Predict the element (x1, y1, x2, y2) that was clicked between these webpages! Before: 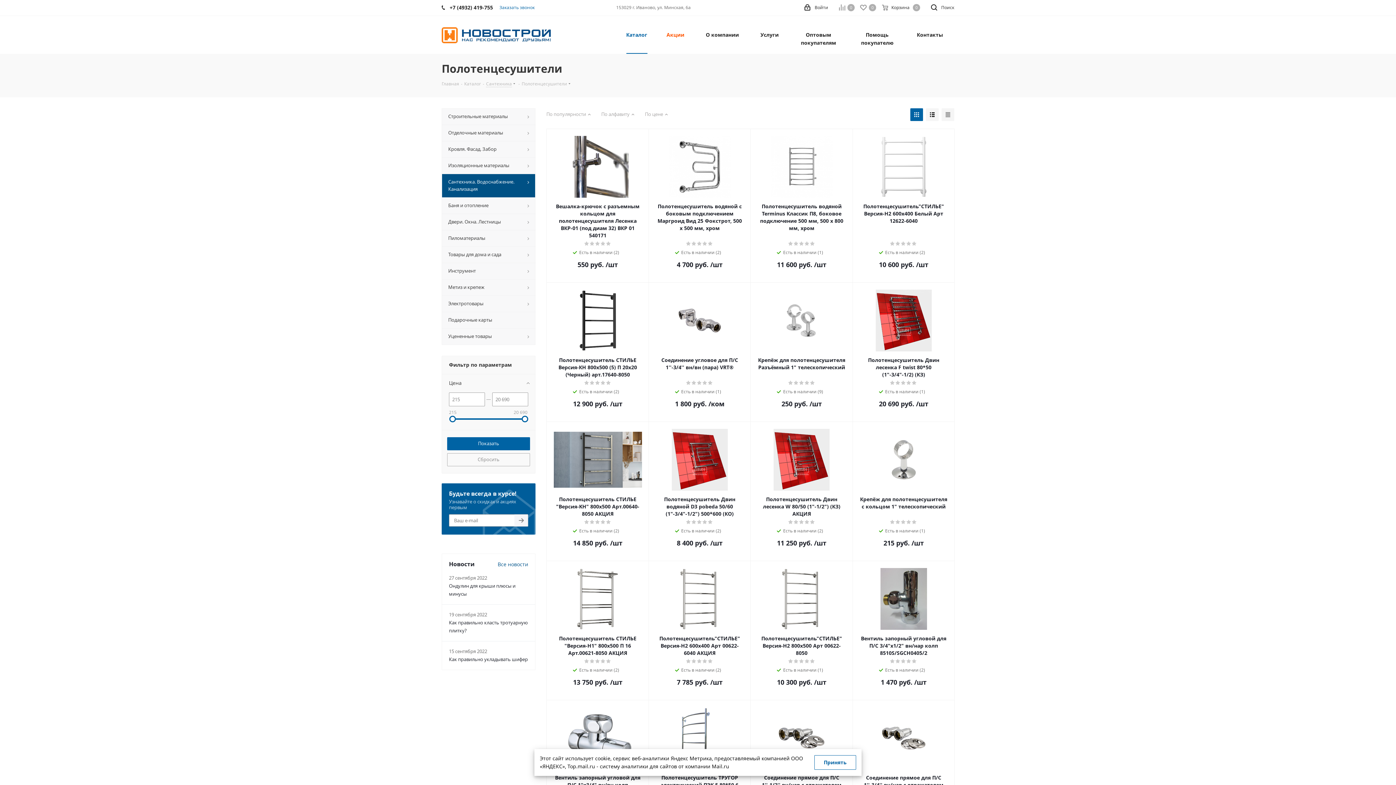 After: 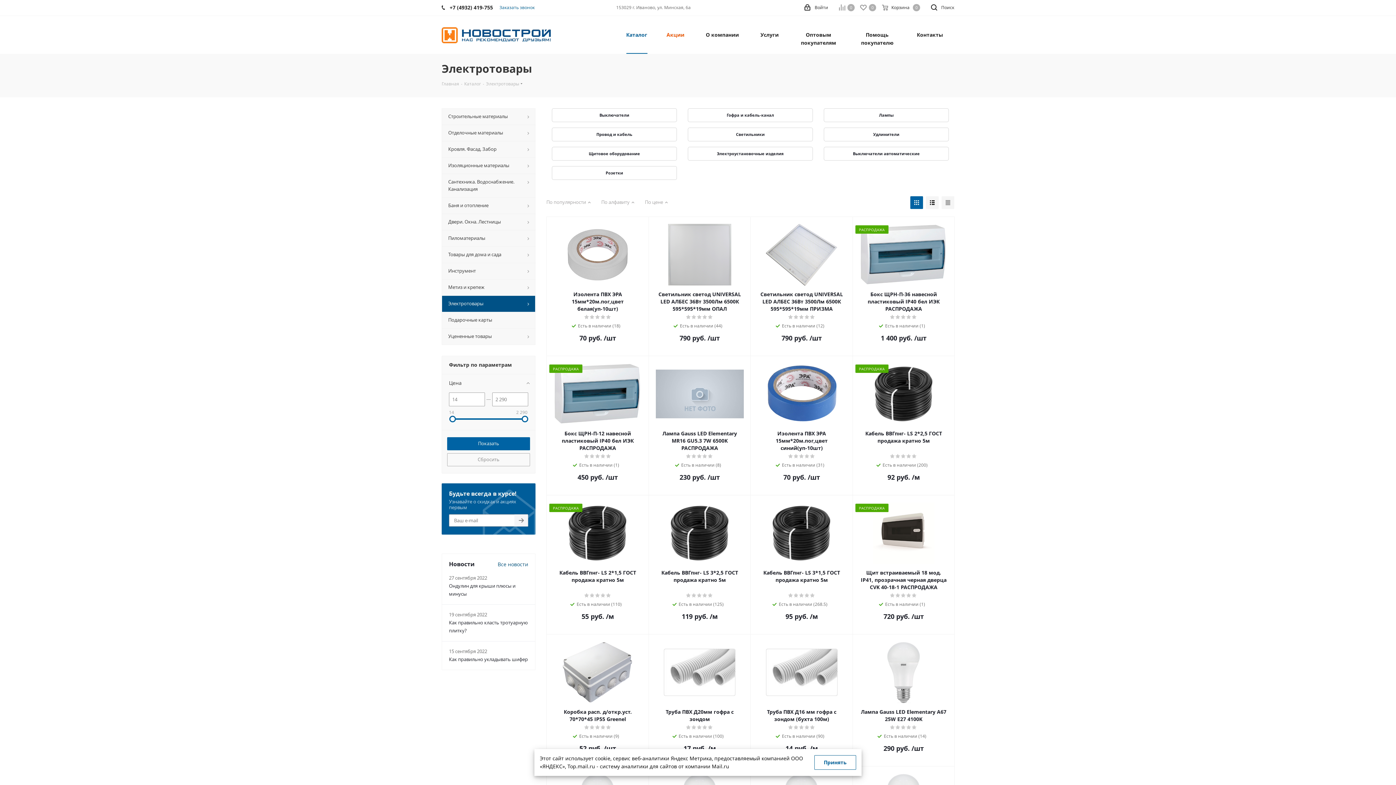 Action: bbox: (441, 295, 535, 312) label: Электротовары